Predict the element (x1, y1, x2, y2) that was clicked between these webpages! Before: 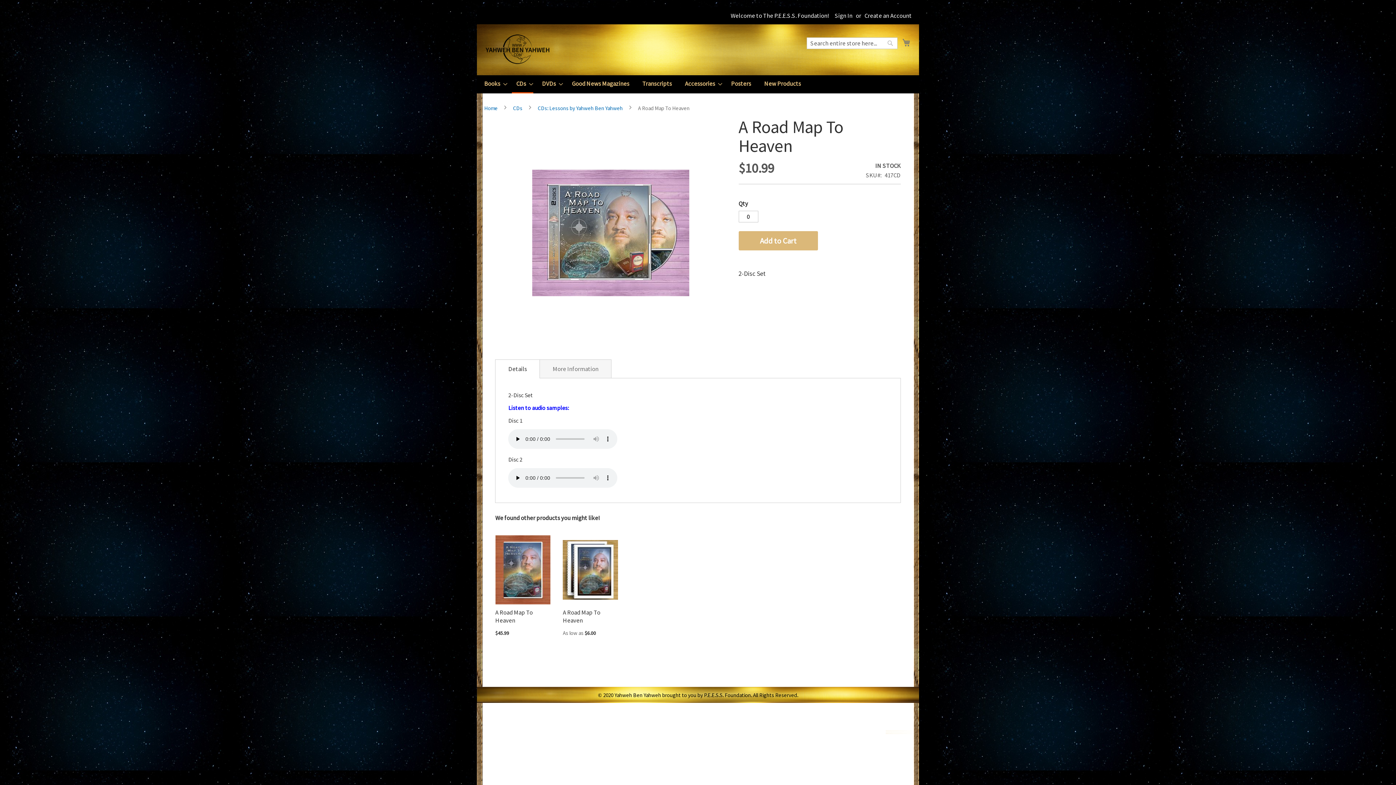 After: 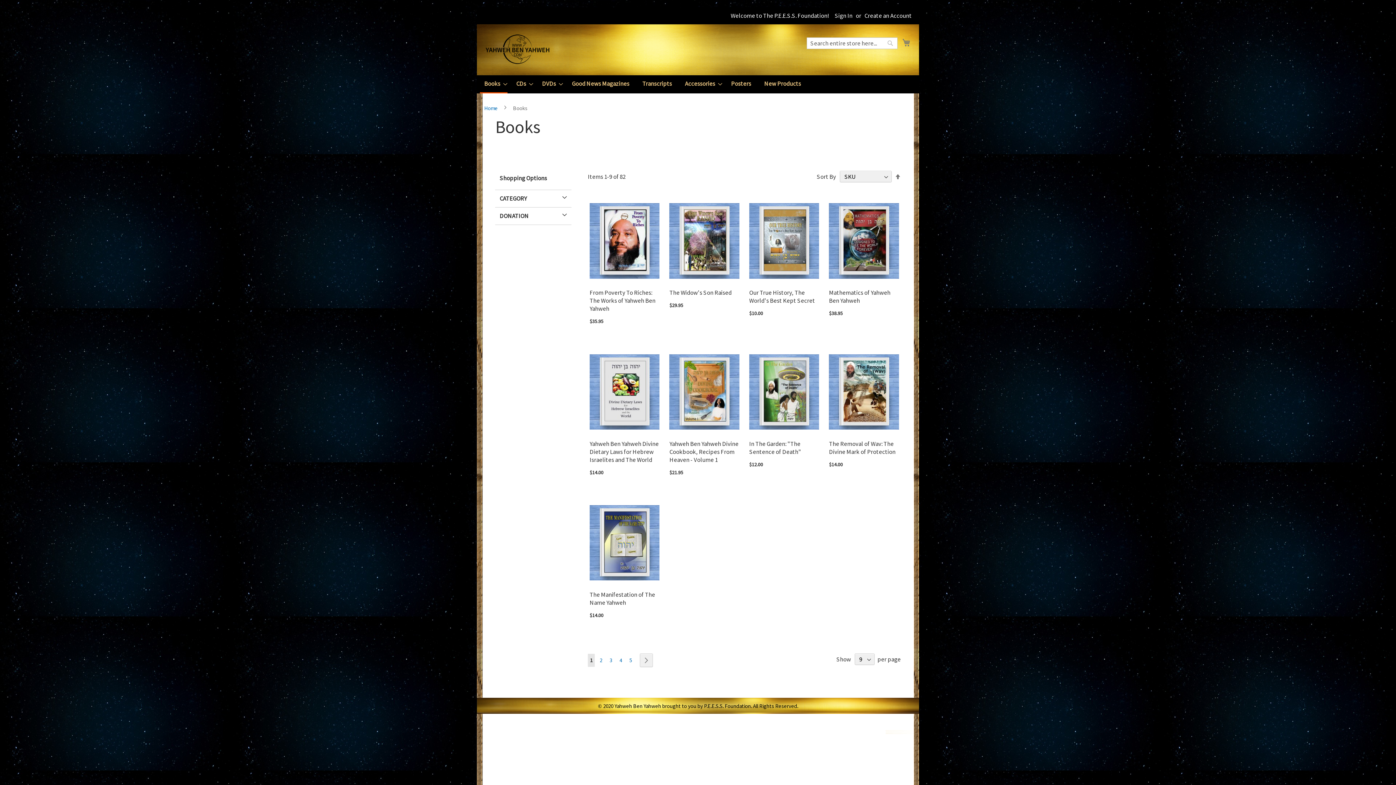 Action: bbox: (480, 75, 507, 92) label: Books